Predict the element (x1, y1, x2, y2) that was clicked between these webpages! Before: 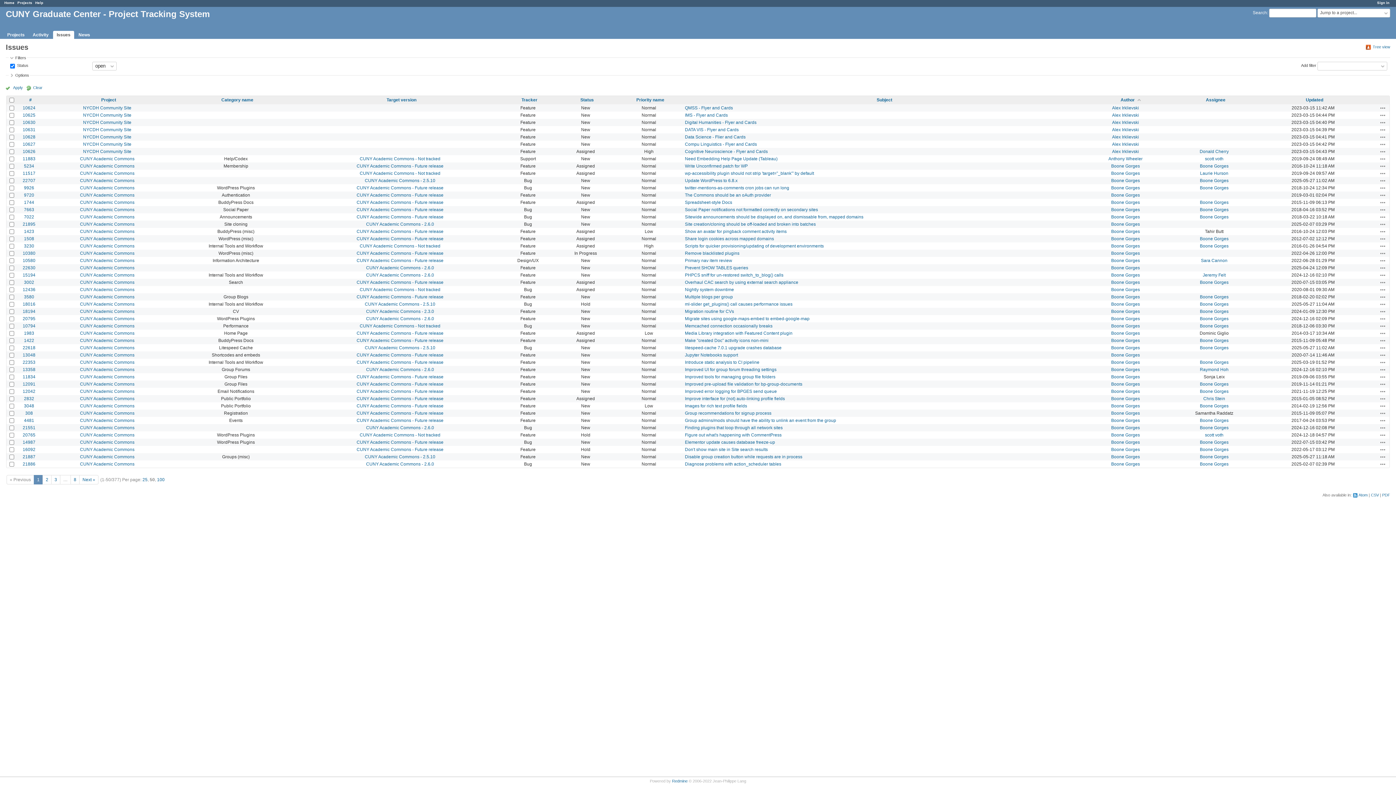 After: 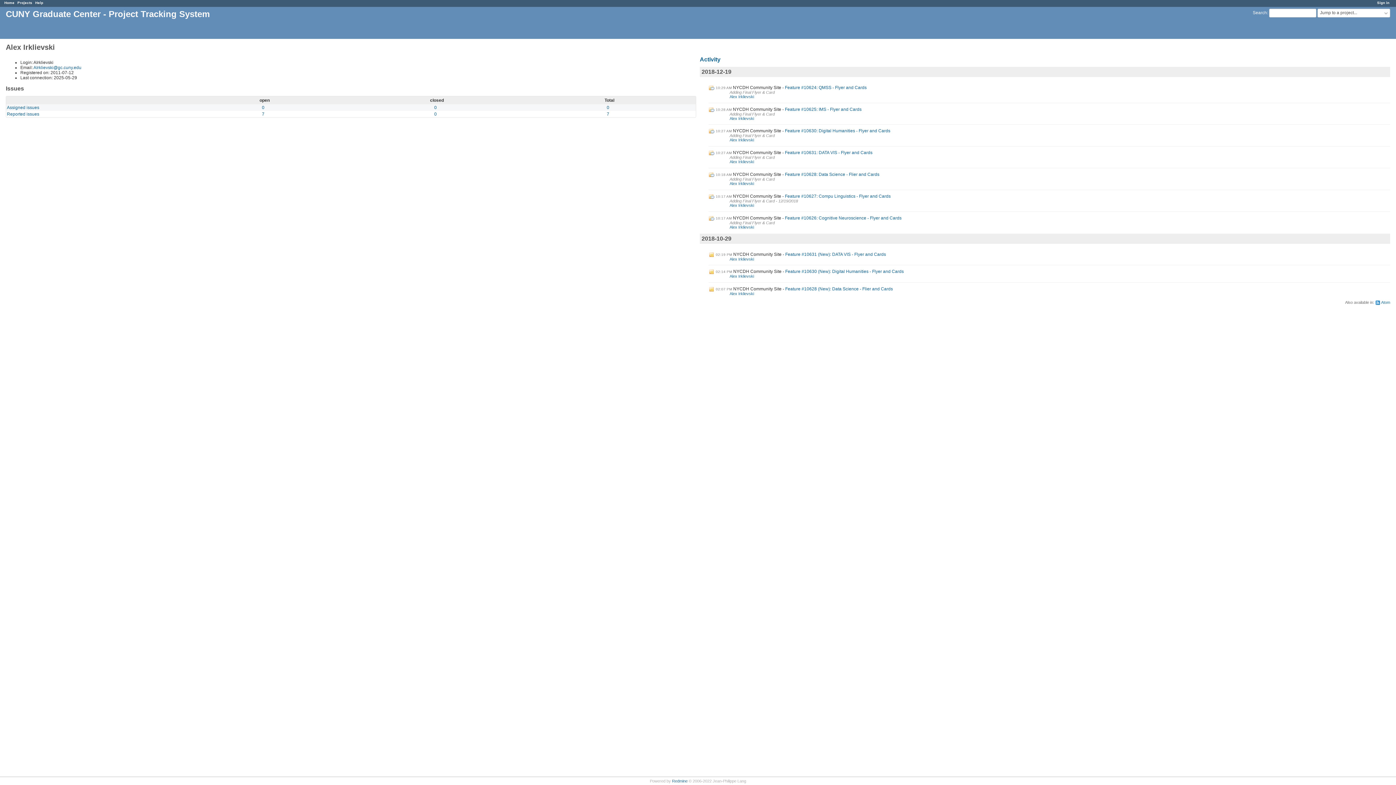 Action: bbox: (1112, 119, 1139, 125) label: Alex Irklievski